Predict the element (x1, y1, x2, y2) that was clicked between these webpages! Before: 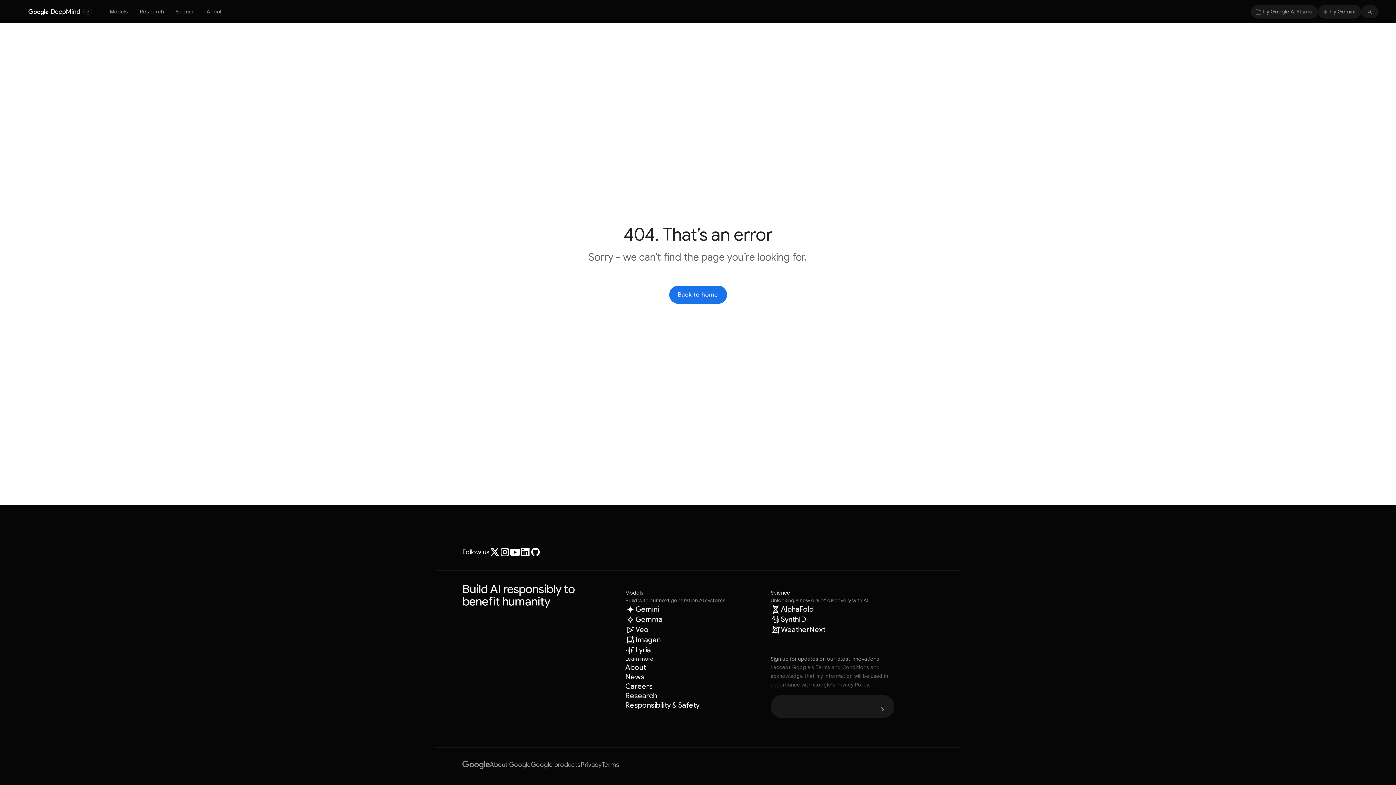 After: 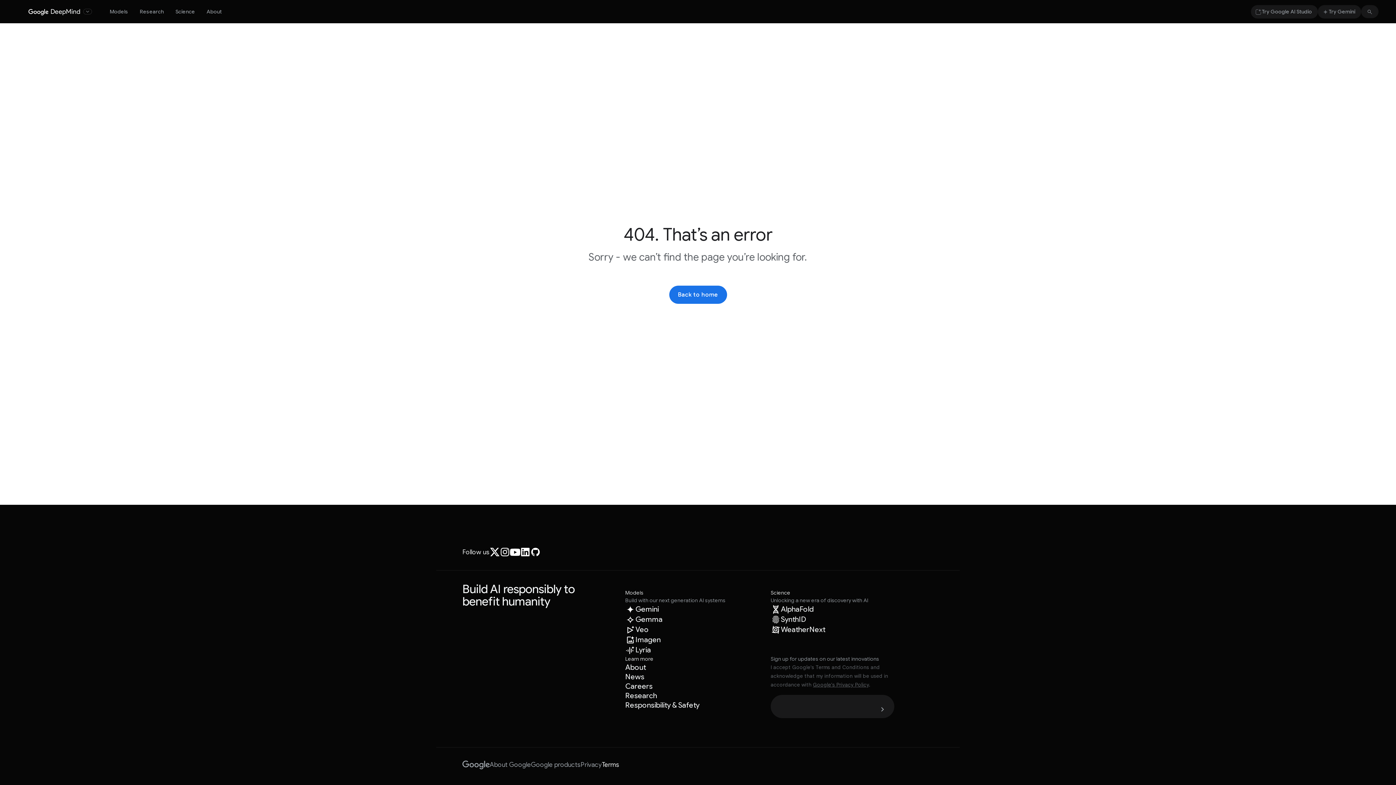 Action: label: Terms bbox: (601, 761, 619, 769)